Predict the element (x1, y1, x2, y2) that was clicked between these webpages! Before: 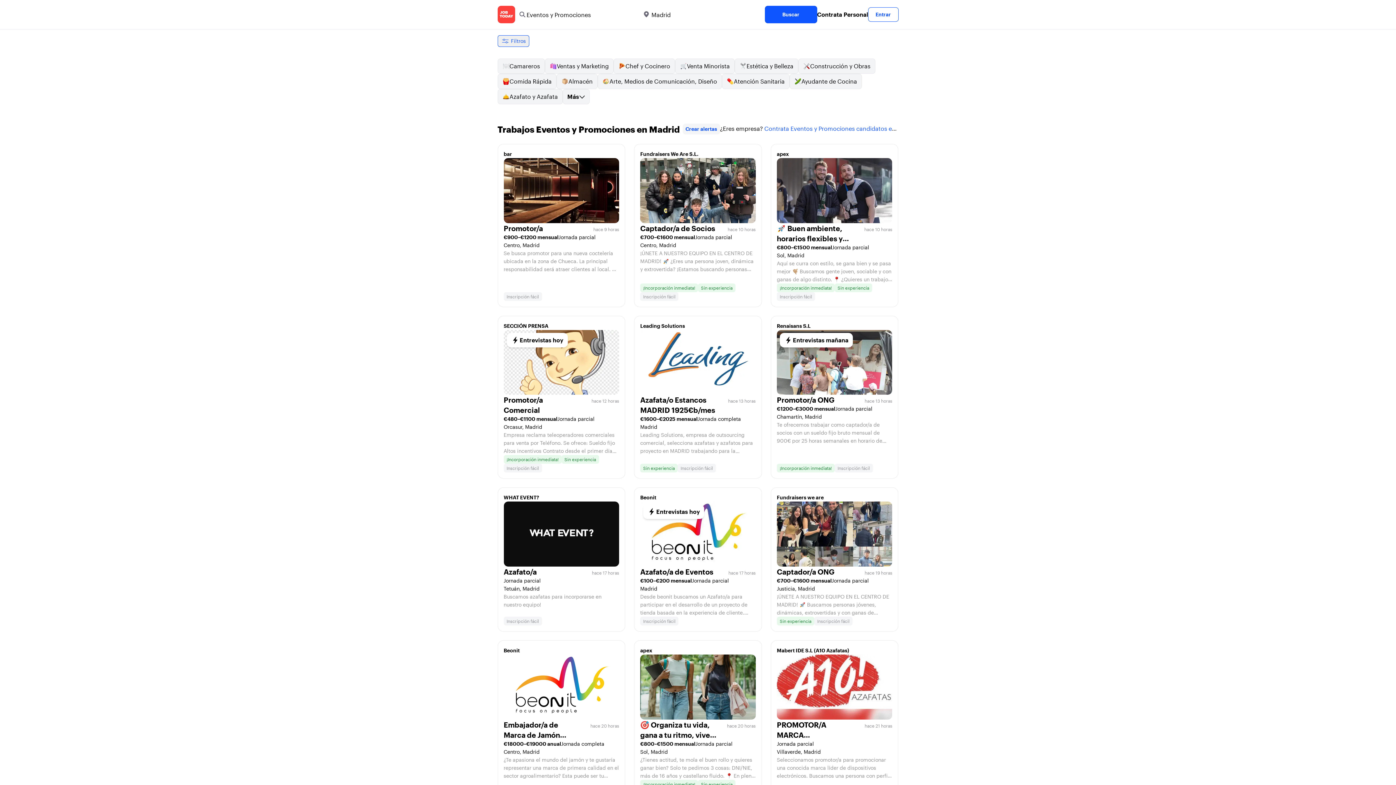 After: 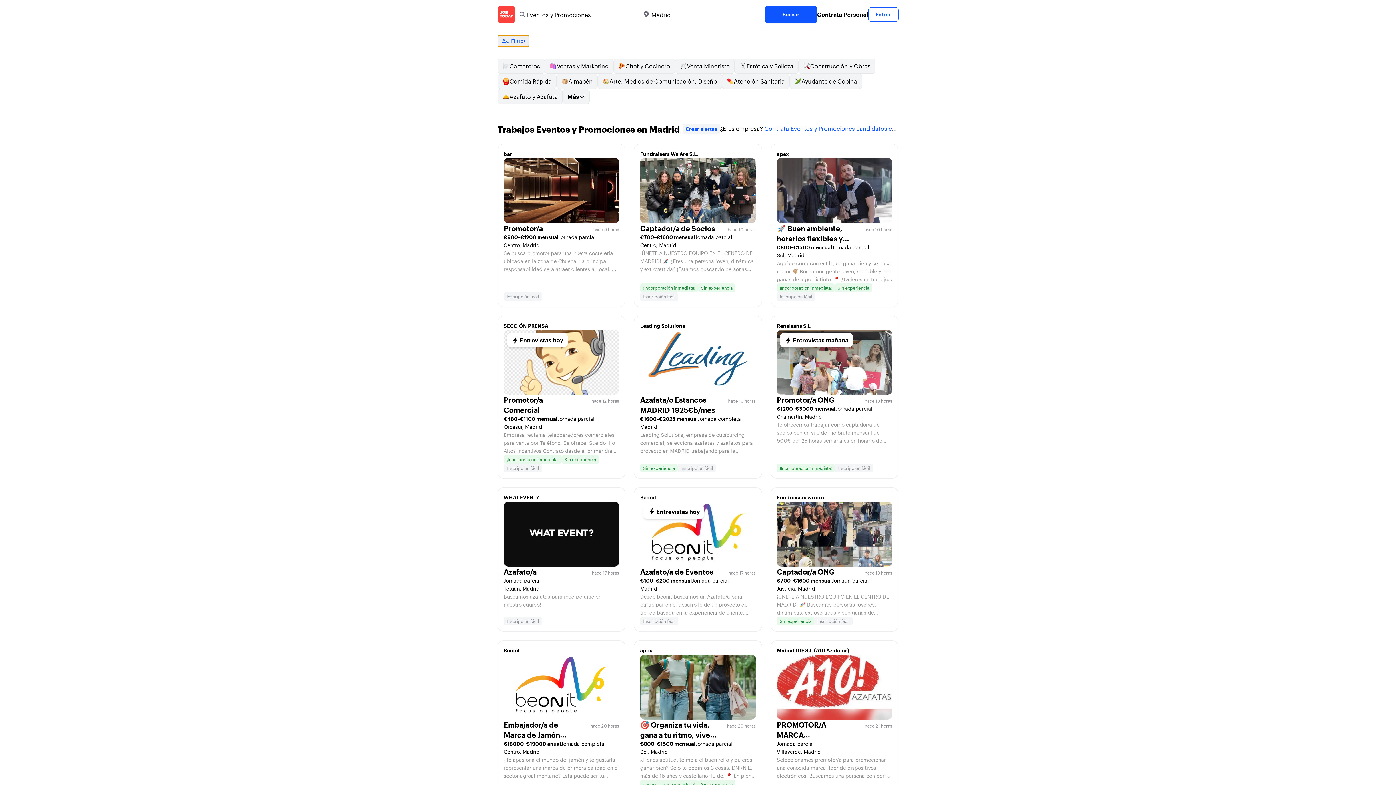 Action: label: Filtros bbox: (497, 35, 529, 46)